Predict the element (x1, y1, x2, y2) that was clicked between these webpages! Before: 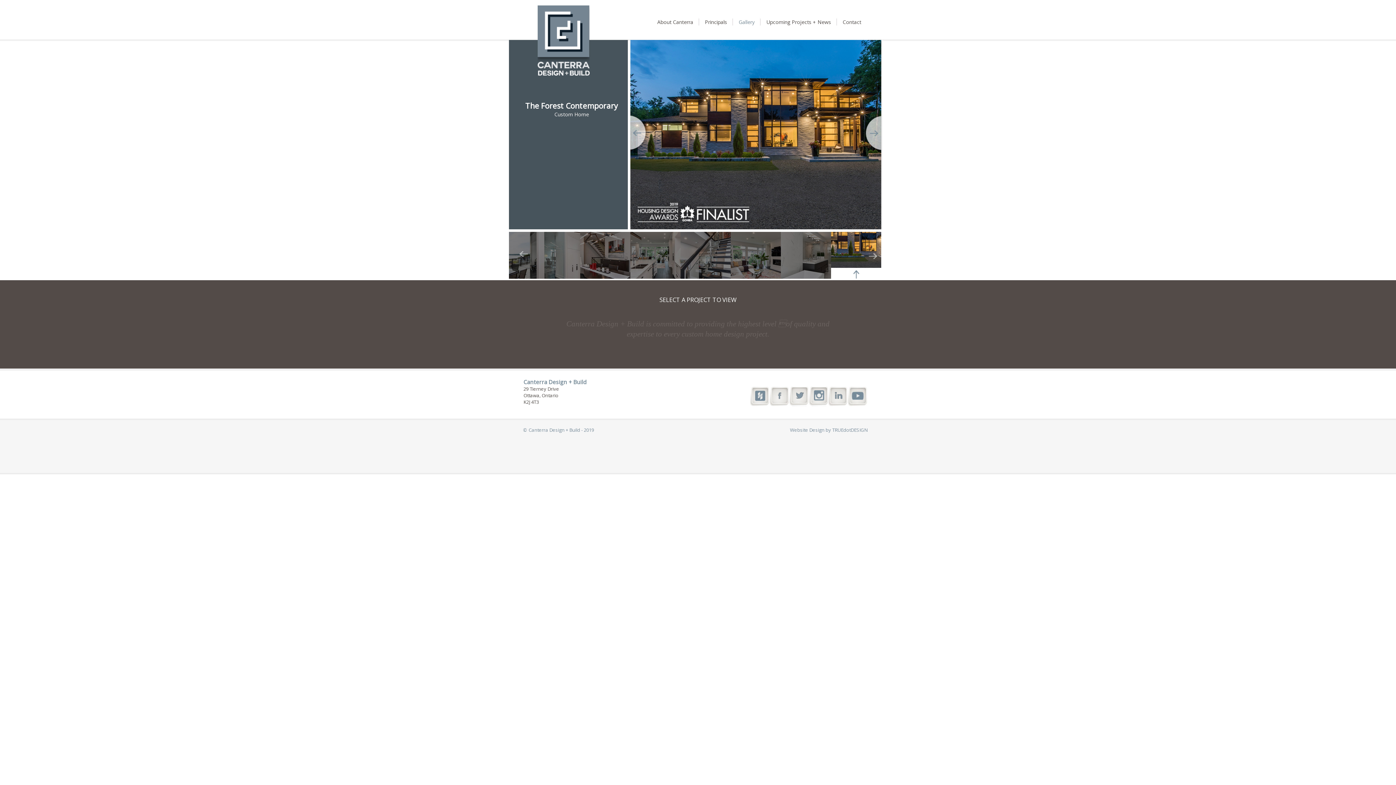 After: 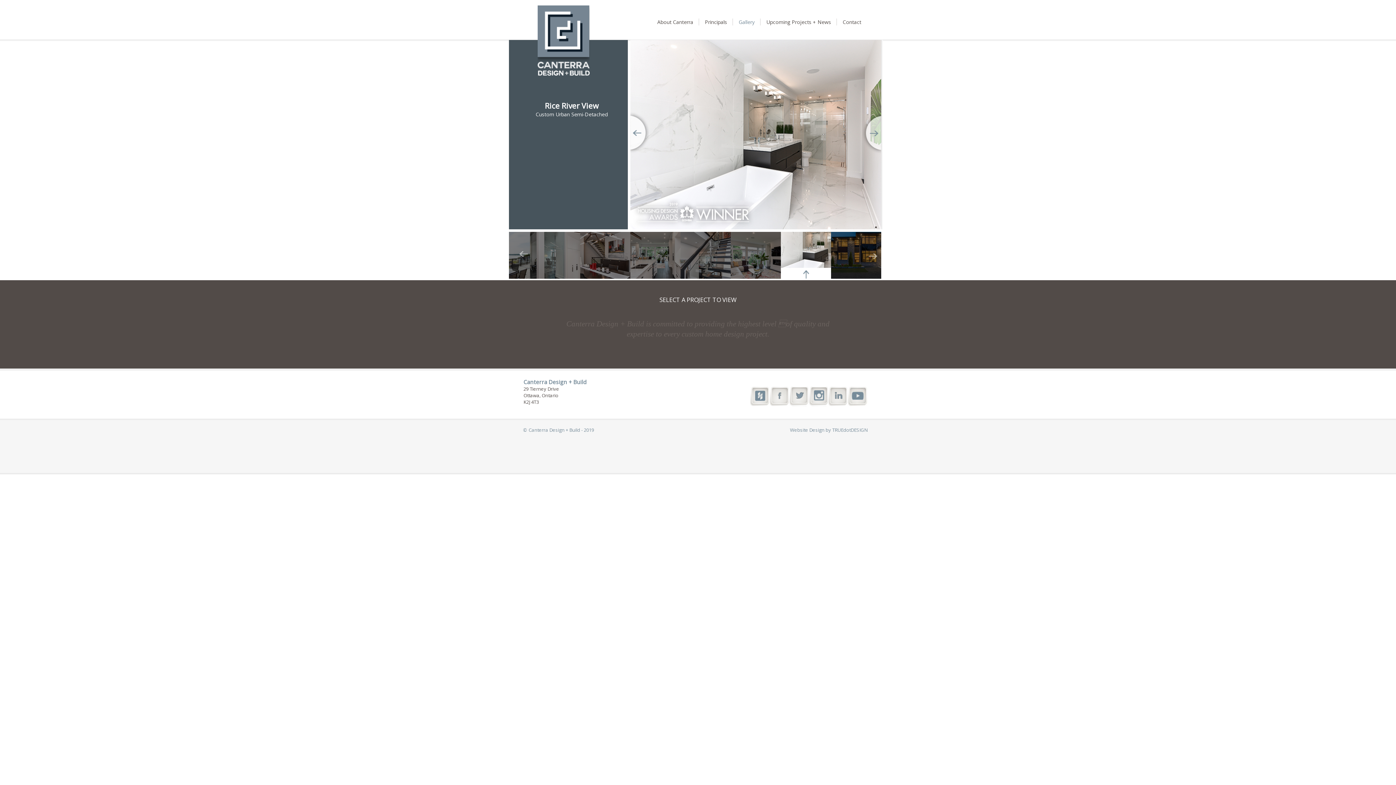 Action: bbox: (625, 110, 649, 155)